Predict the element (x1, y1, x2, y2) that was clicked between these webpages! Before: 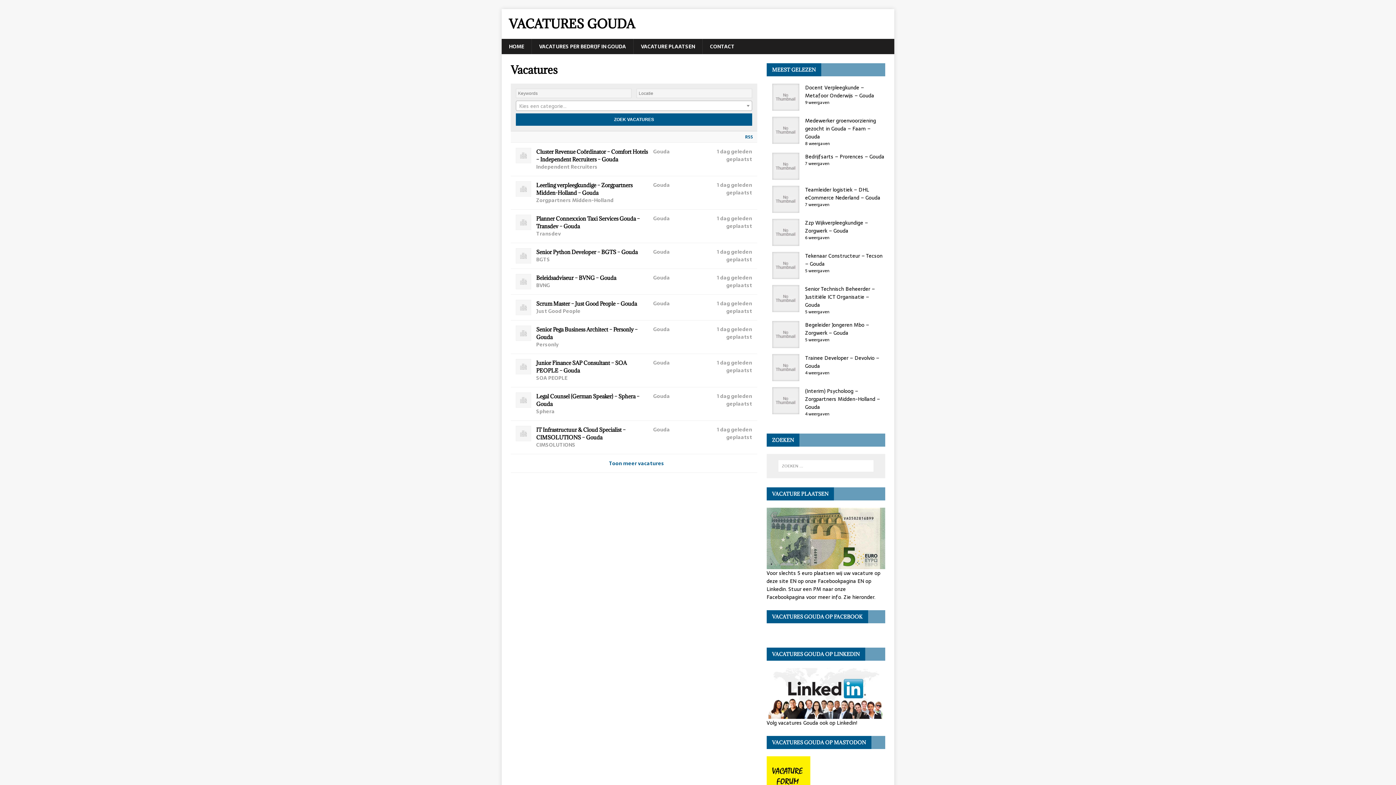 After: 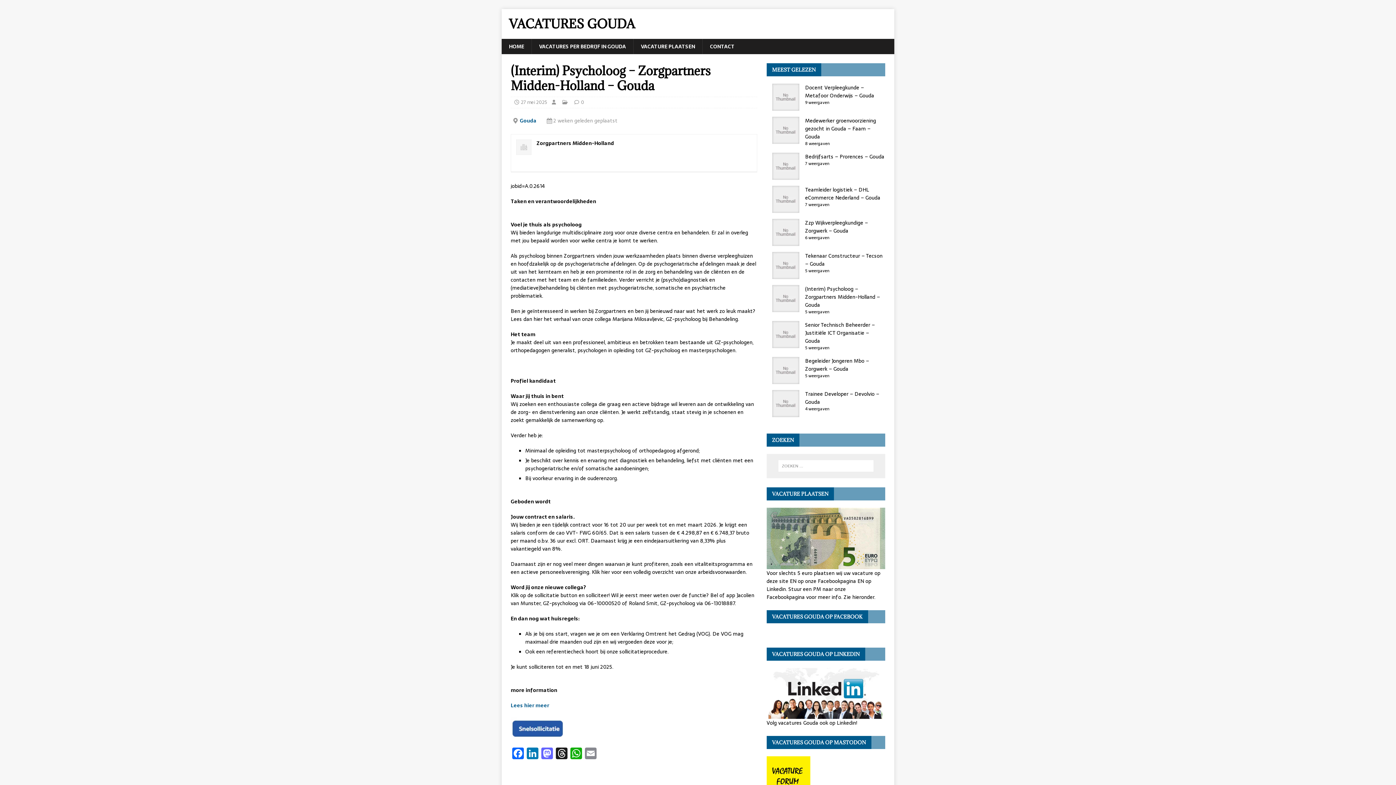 Action: bbox: (805, 387, 880, 411) label: (Interim) Psycholoog – Zorgpartners Midden-Holland – Gouda